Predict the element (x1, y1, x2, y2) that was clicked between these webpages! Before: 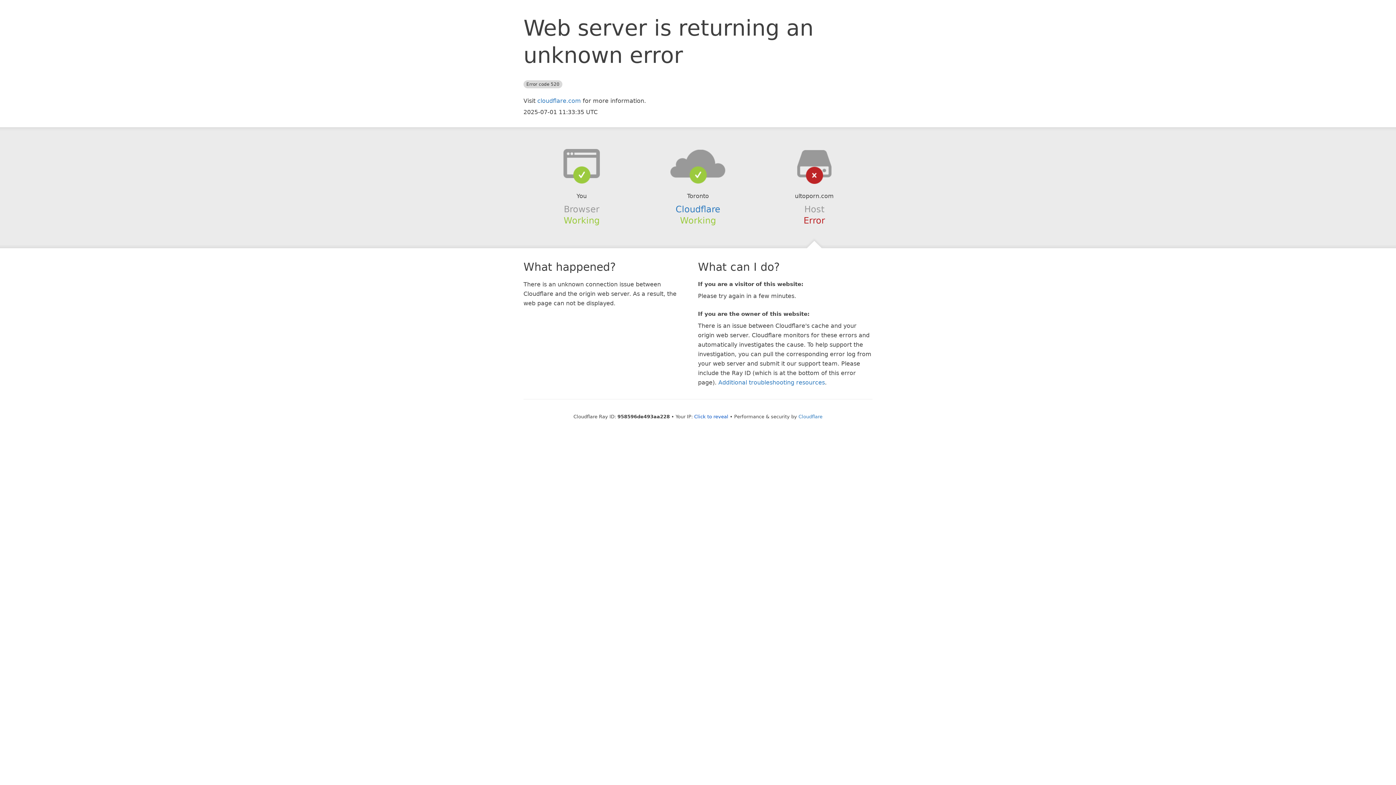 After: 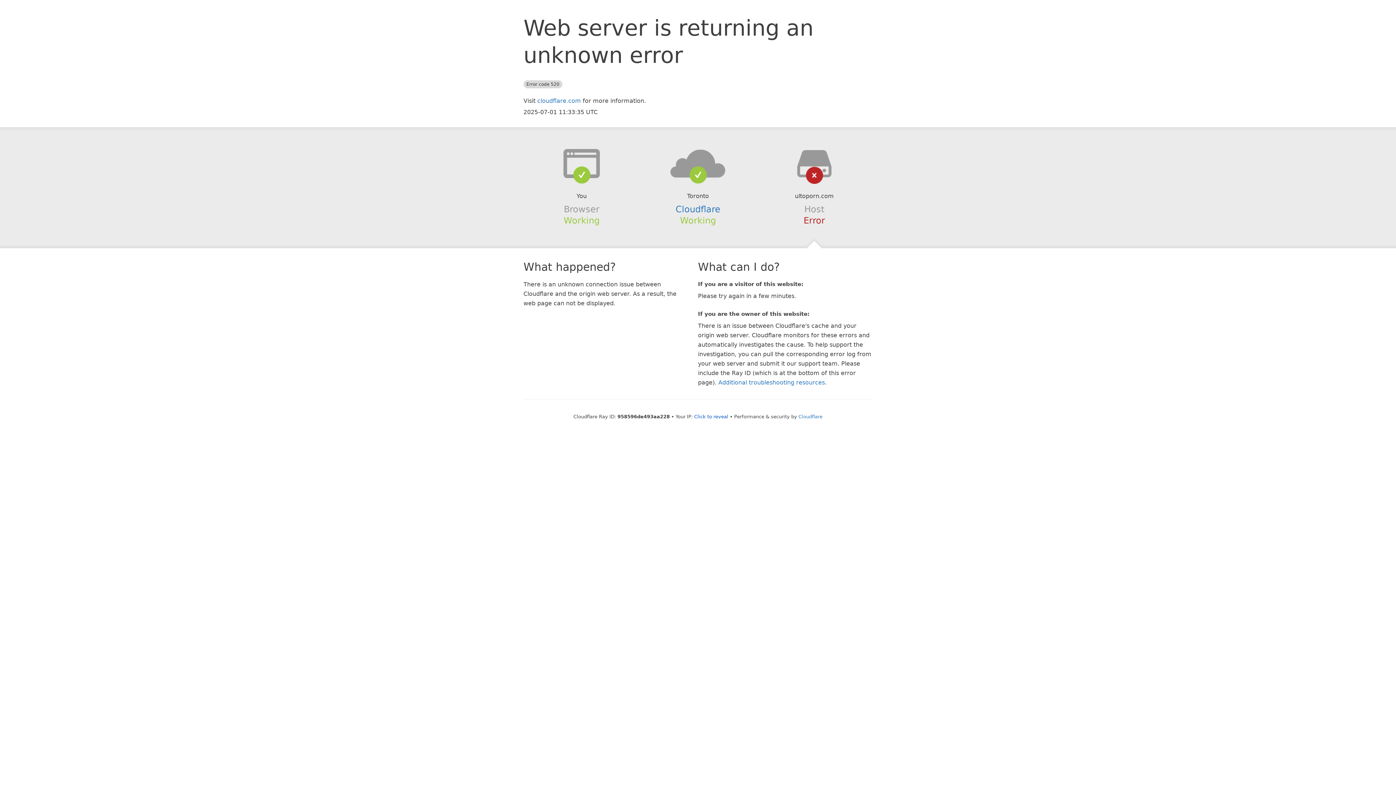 Action: bbox: (639, 148, 756, 178)